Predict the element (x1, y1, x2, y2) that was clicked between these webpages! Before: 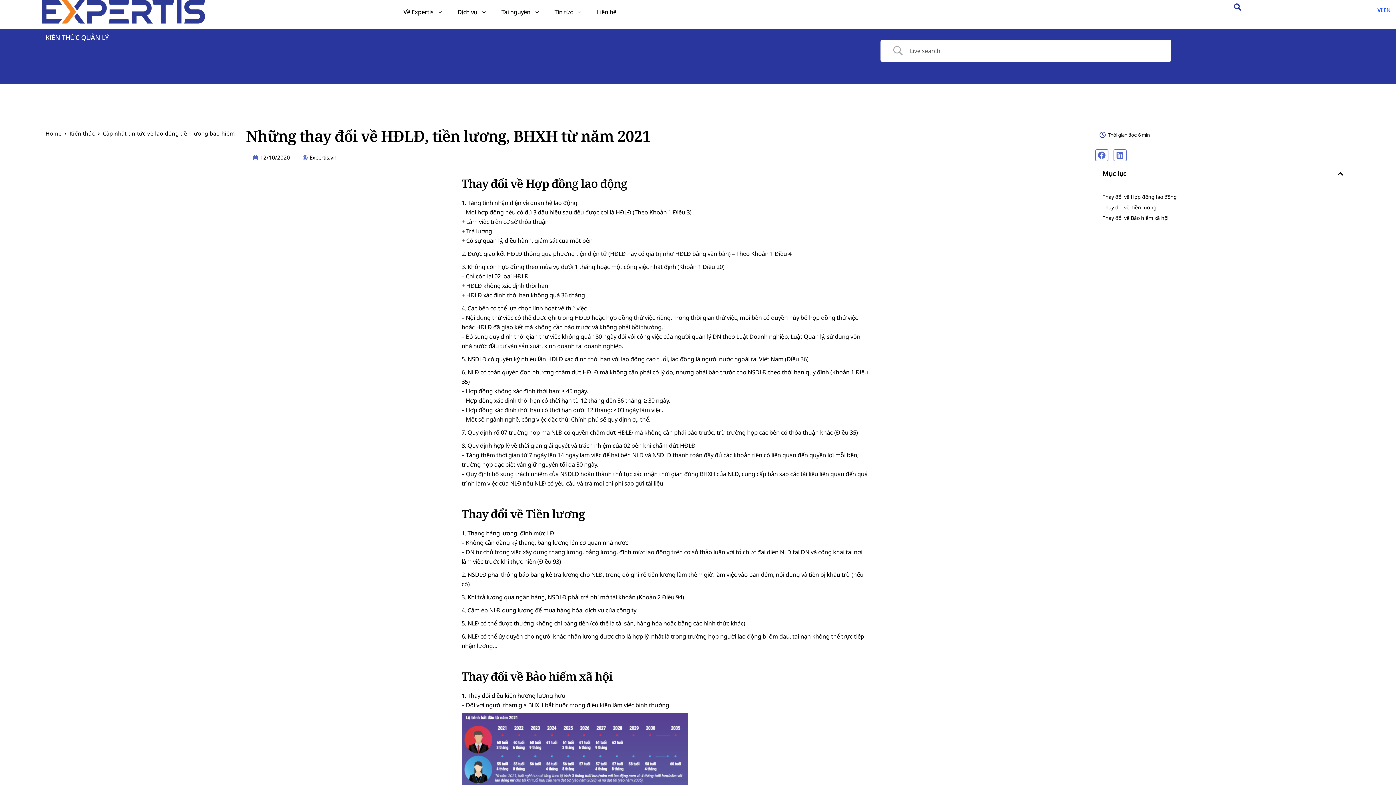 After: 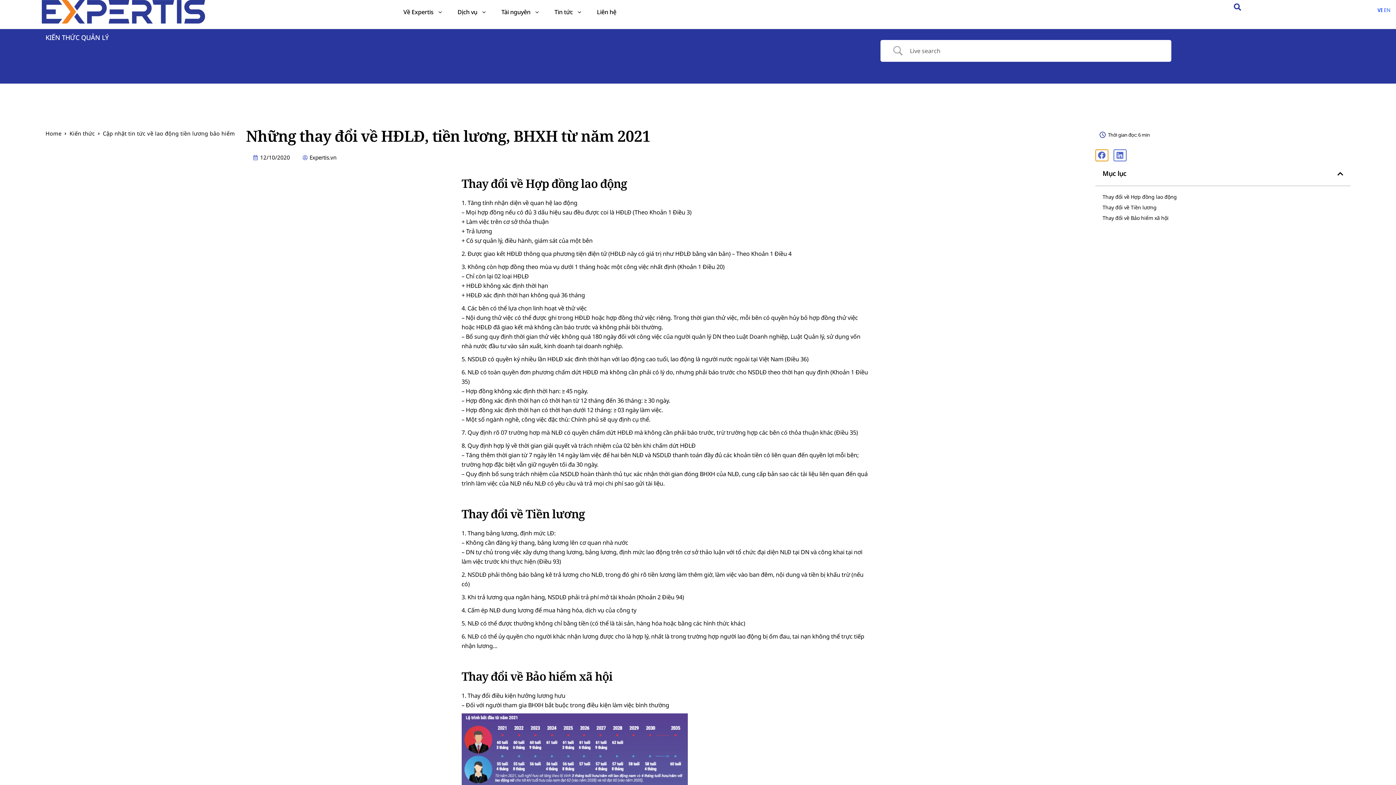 Action: label: Share on facebook bbox: (1095, 149, 1108, 161)